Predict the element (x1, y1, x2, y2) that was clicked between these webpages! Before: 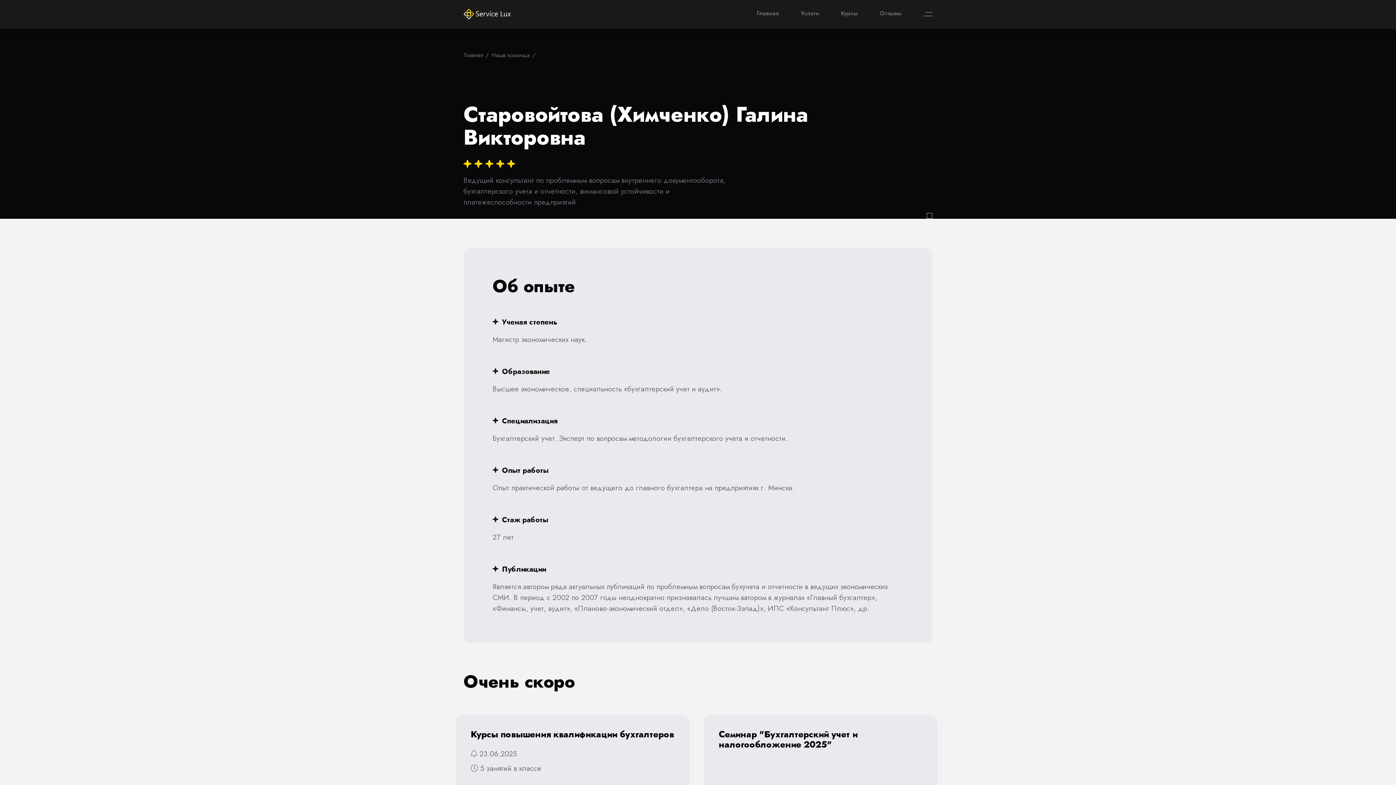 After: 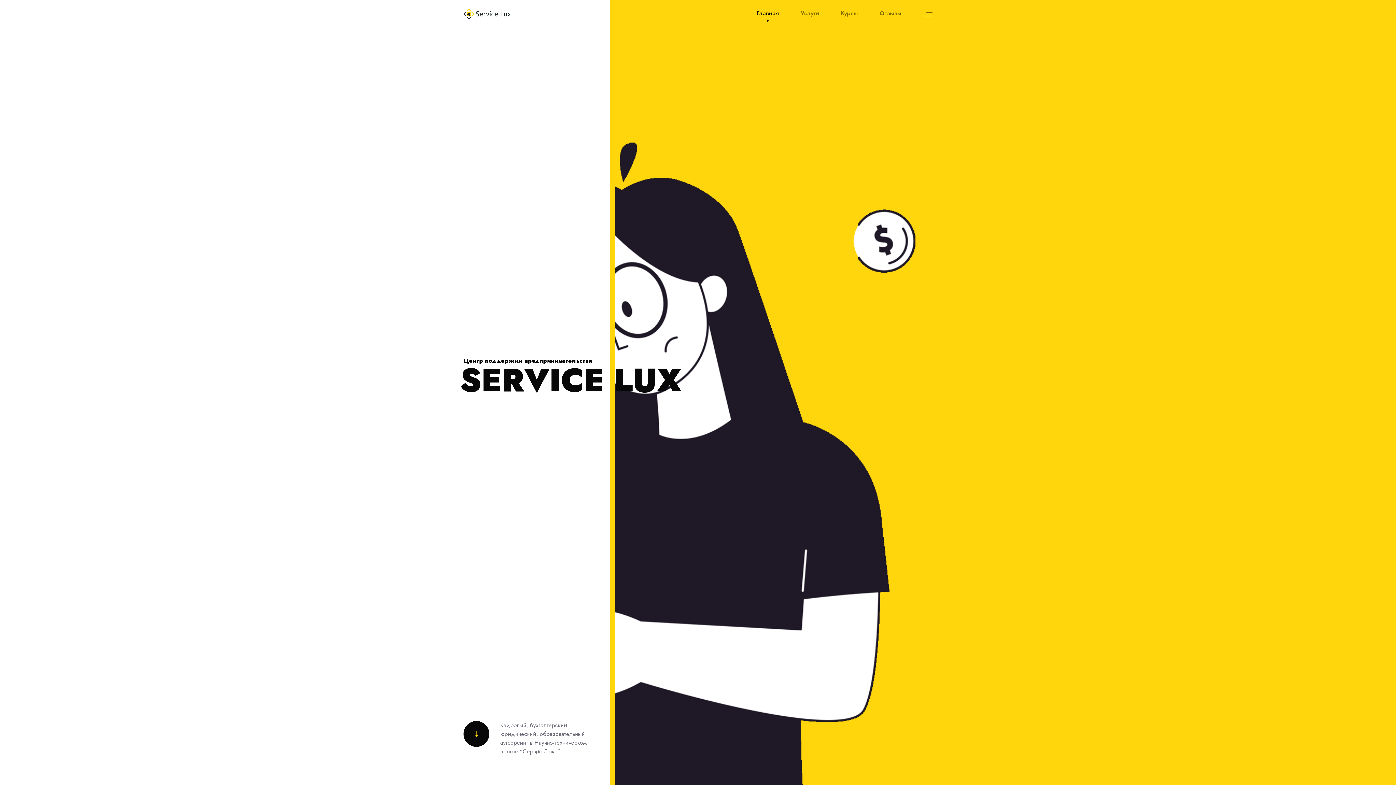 Action: label: Главная bbox: (463, 50, 482, 59)